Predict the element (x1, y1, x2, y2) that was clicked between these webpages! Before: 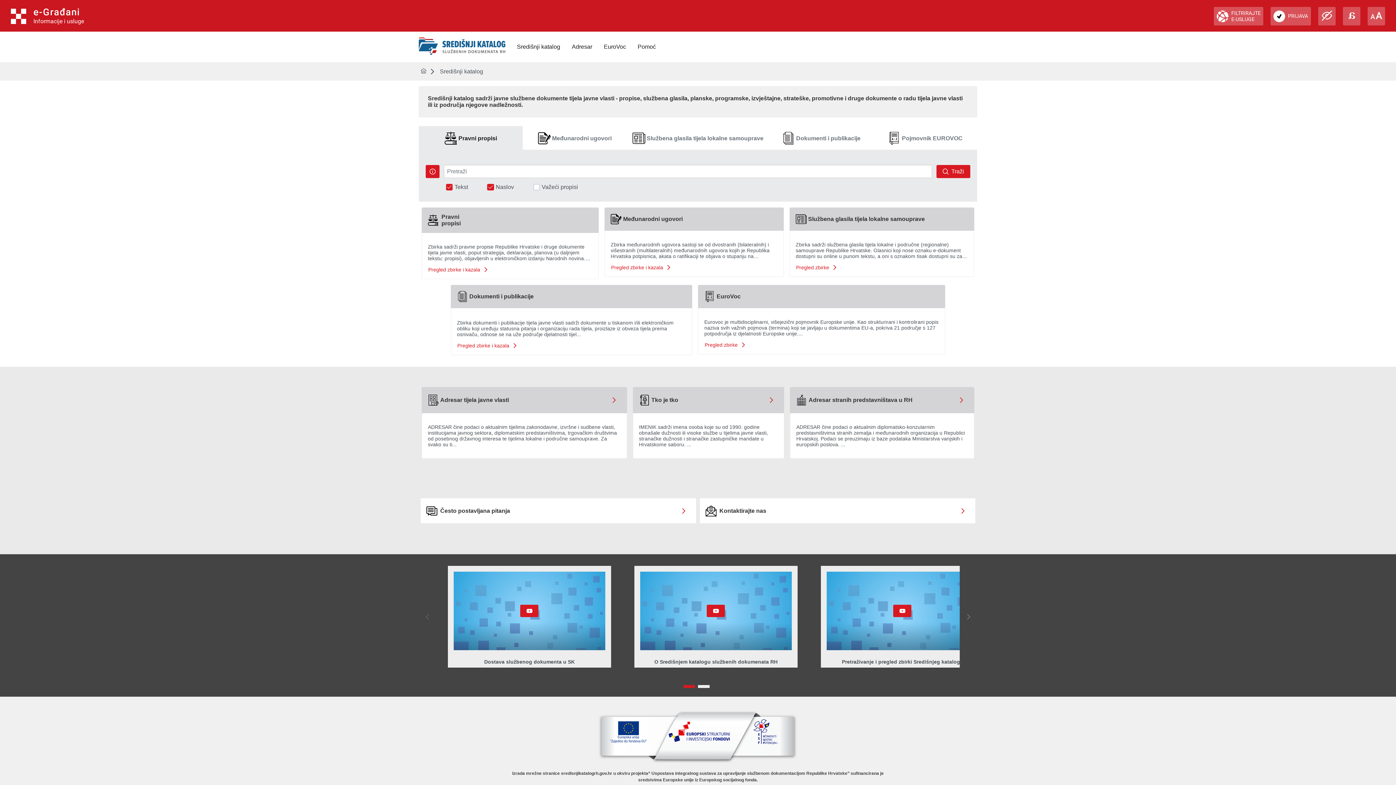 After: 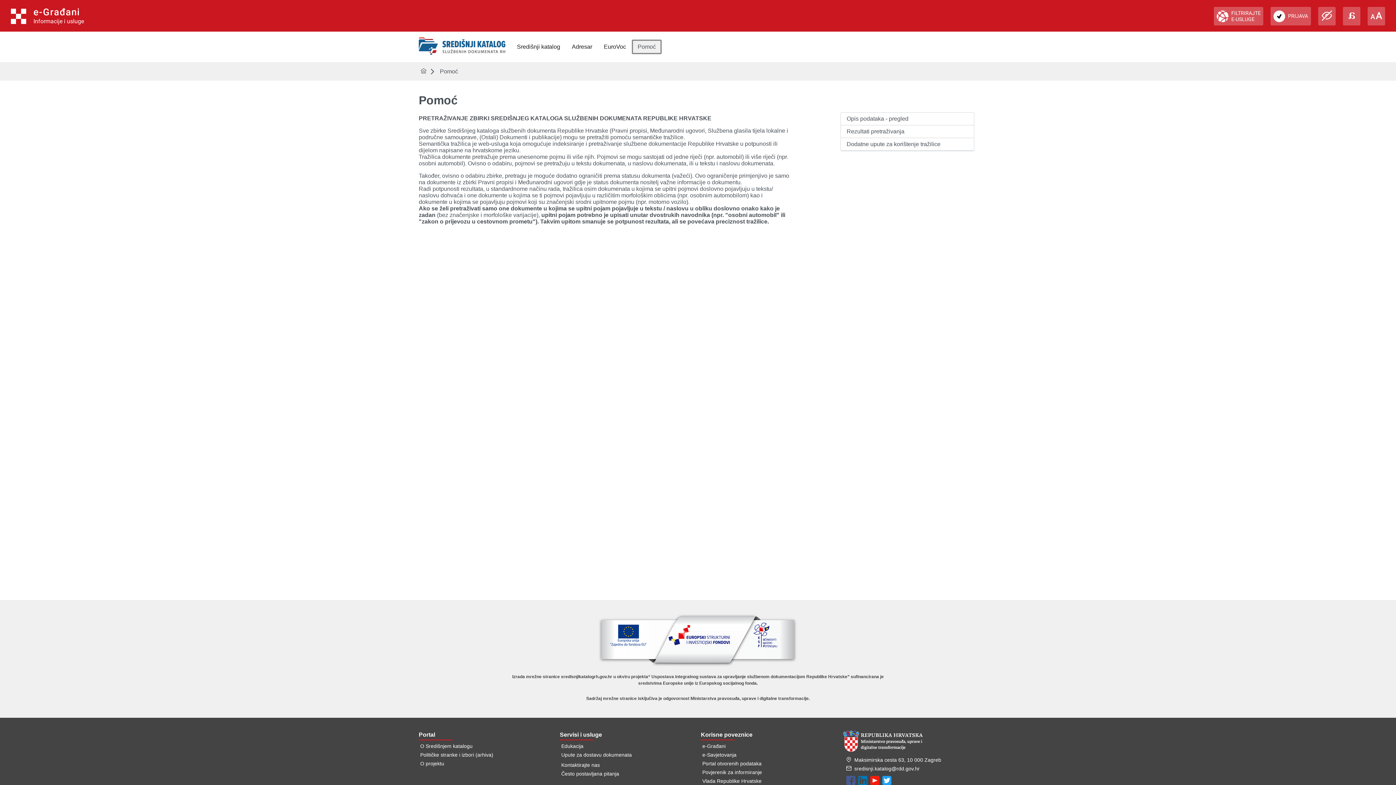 Action: label: Pomoć bbox: (632, 39, 661, 54)